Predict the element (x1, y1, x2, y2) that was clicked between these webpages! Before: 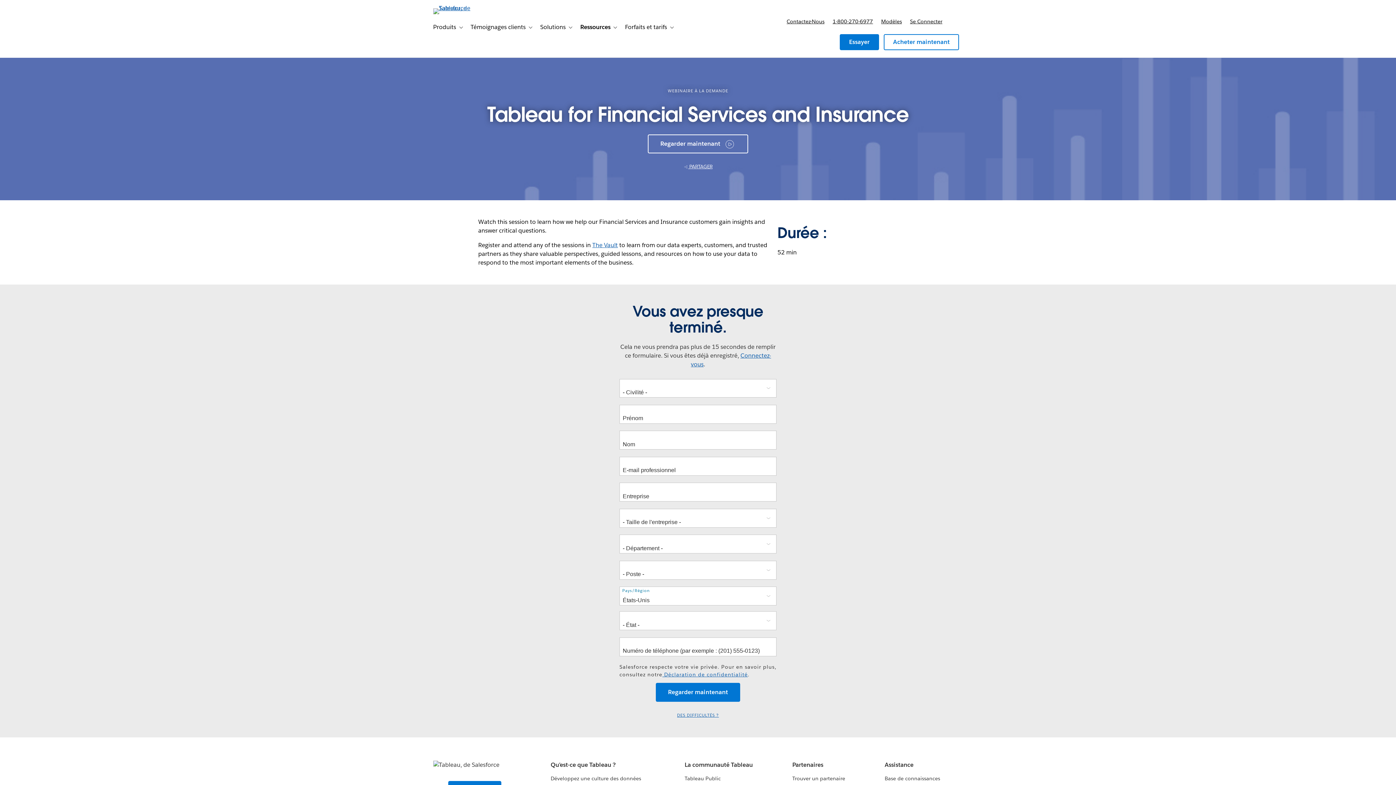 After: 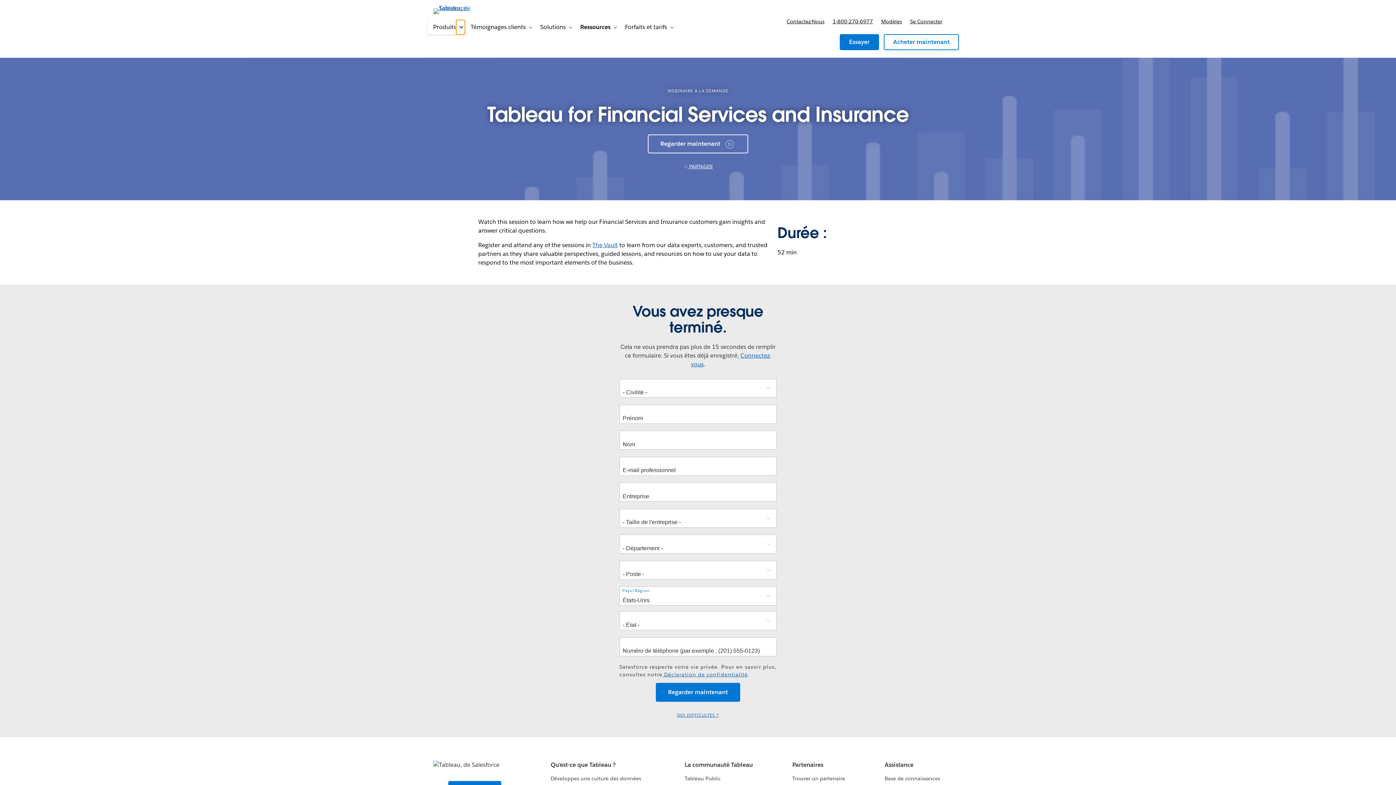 Action: bbox: (456, 20, 464, 34) label: Toggle sub-navigation